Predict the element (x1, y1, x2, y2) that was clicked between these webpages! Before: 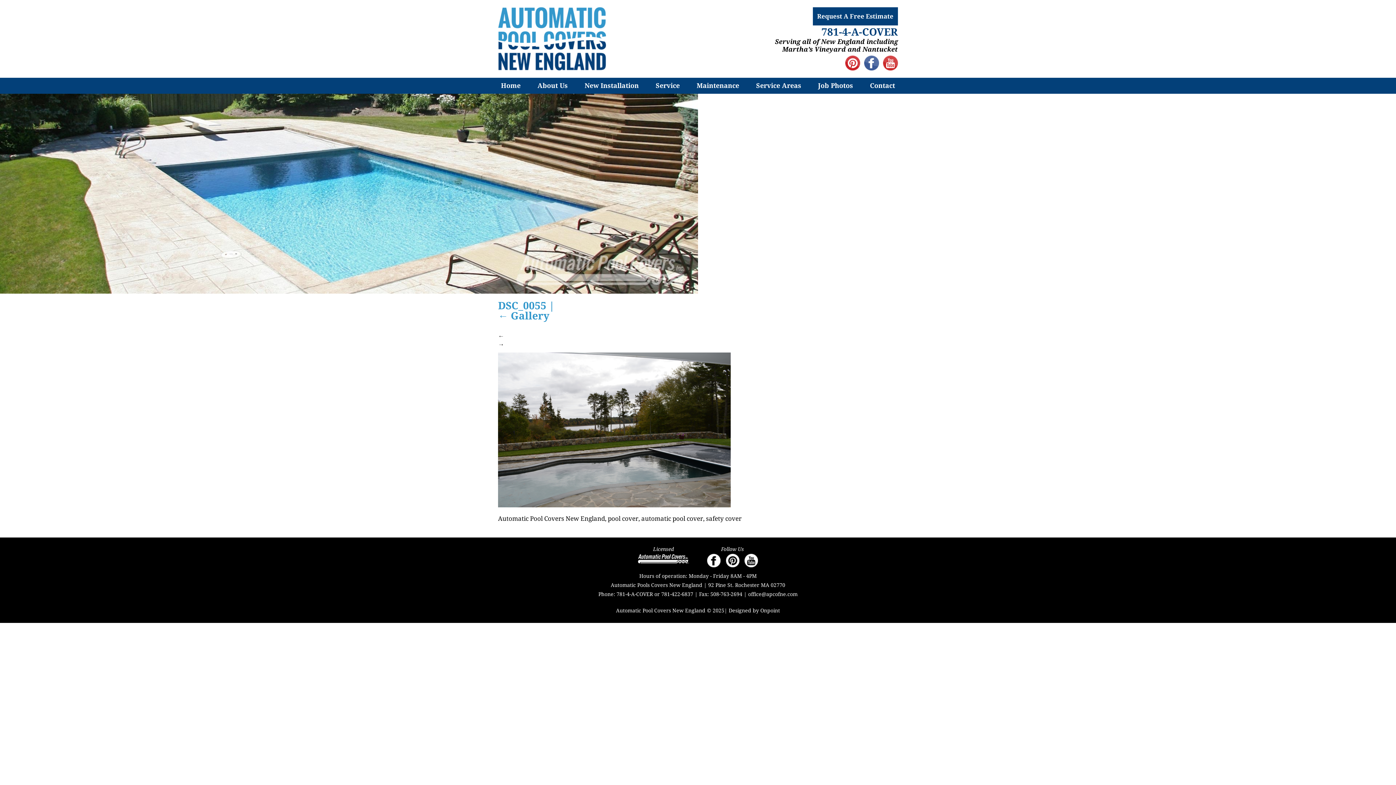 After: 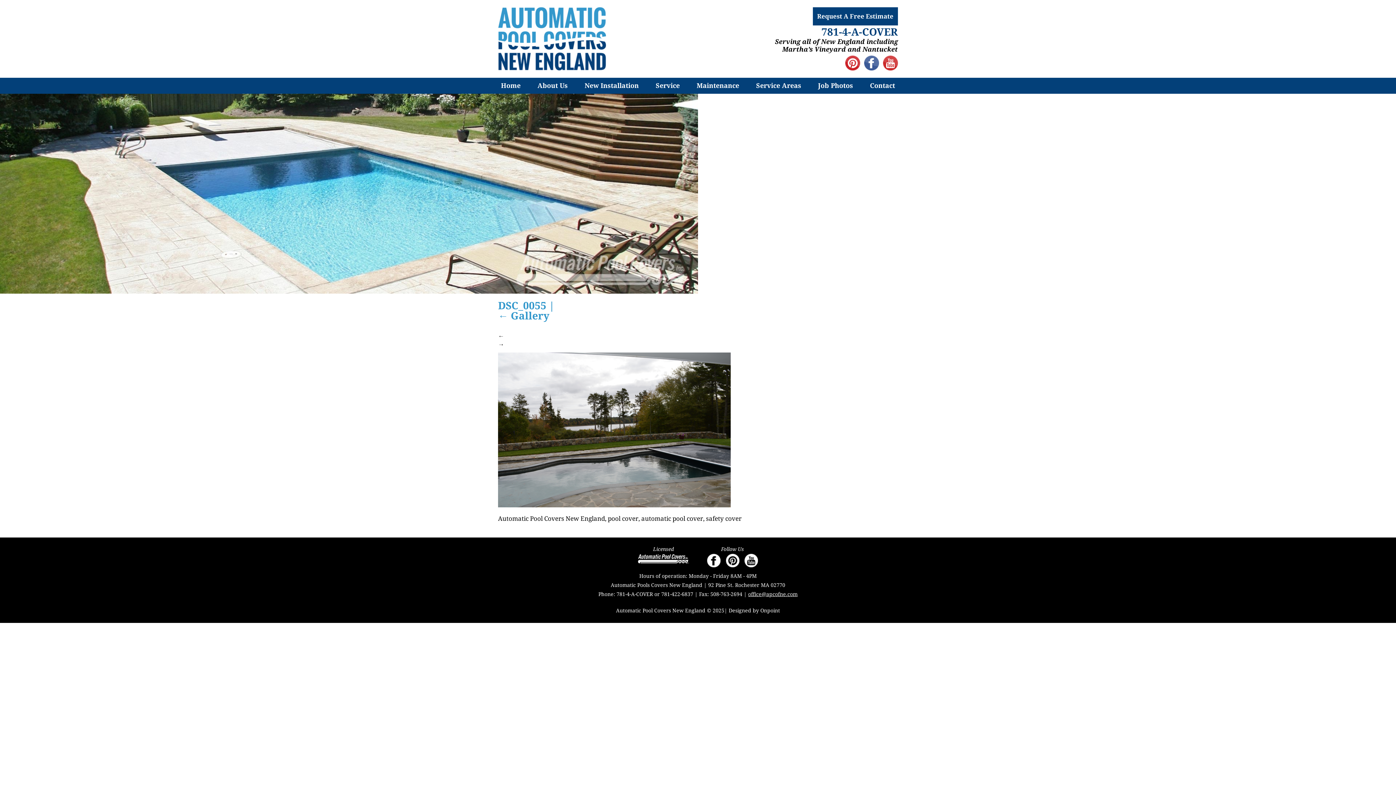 Action: bbox: (748, 591, 797, 597) label: office@apcofne.com